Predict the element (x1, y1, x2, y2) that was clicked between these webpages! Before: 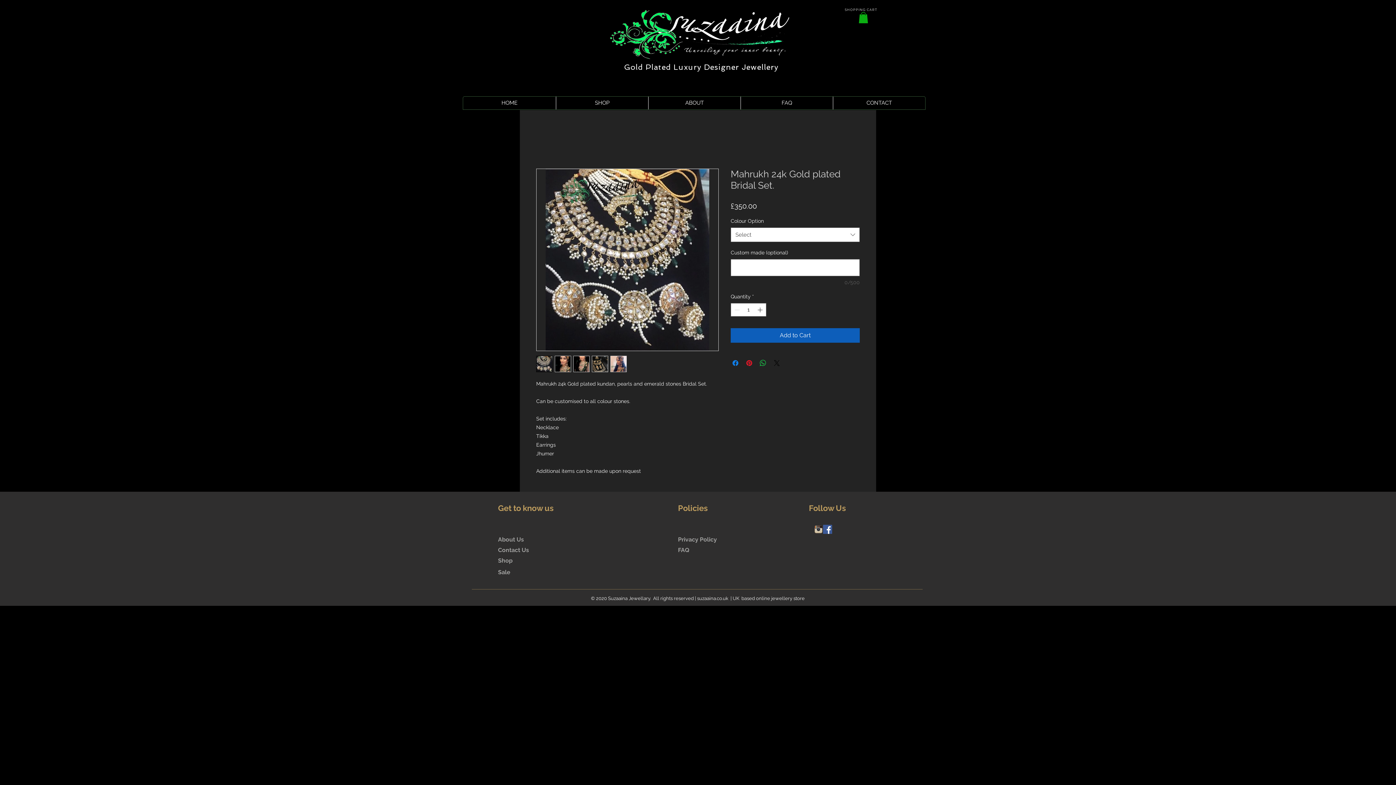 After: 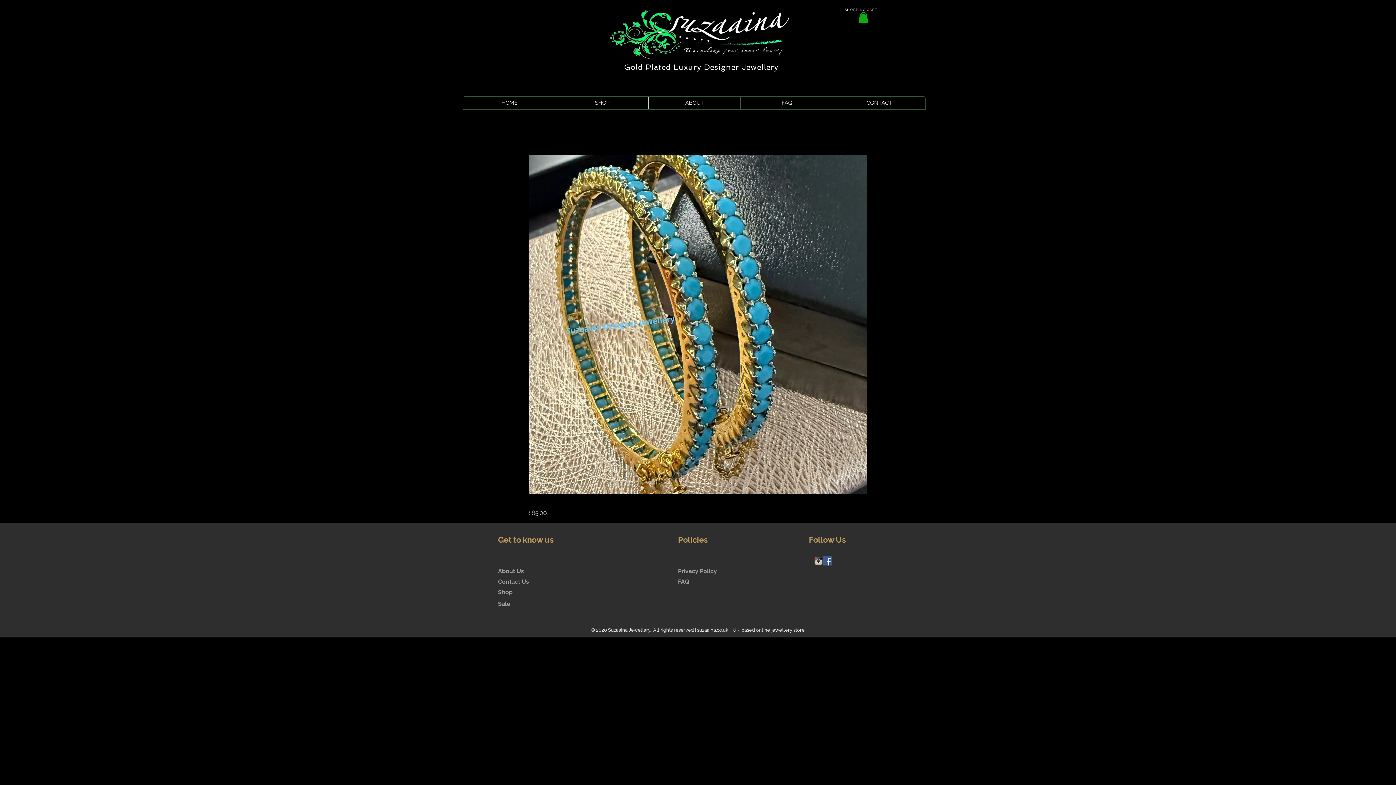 Action: label: Sale bbox: (498, 569, 510, 576)